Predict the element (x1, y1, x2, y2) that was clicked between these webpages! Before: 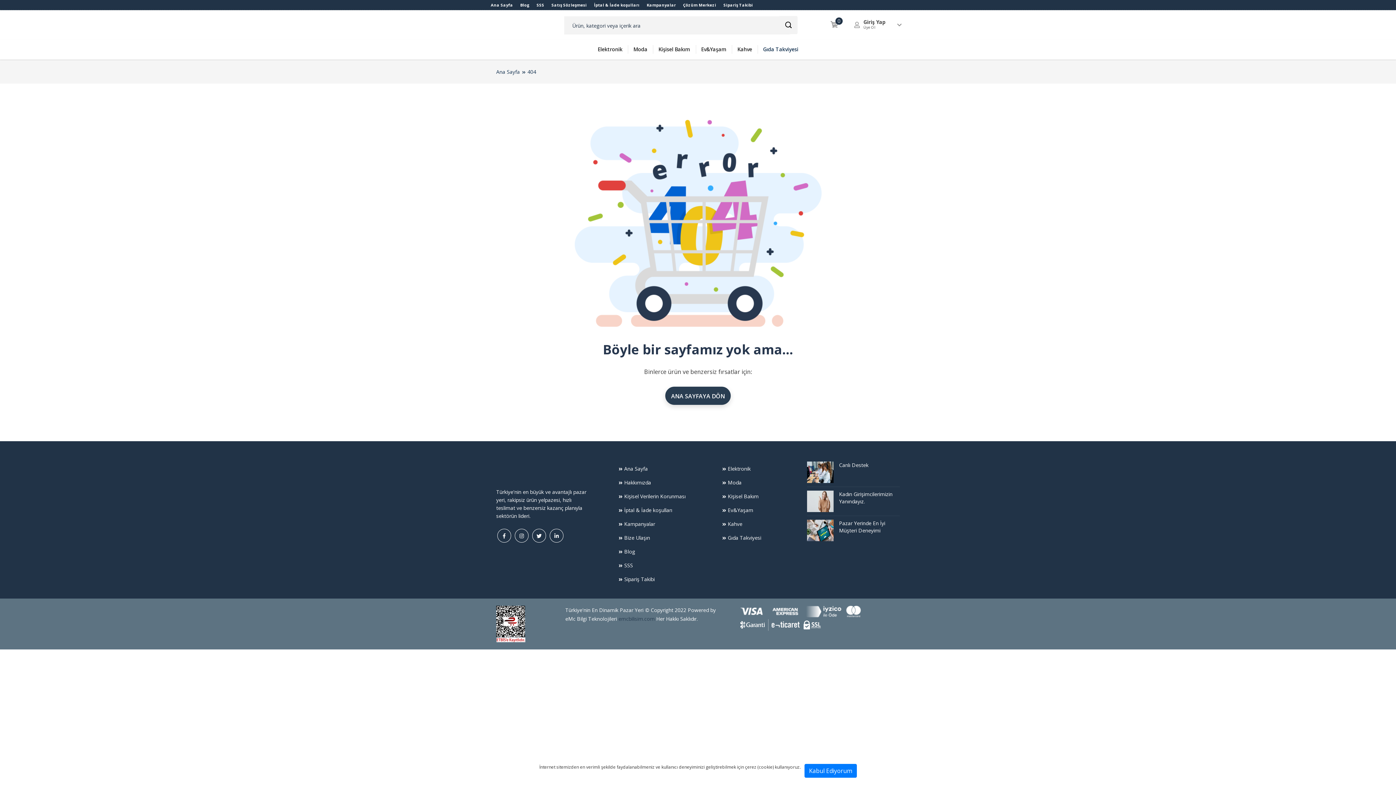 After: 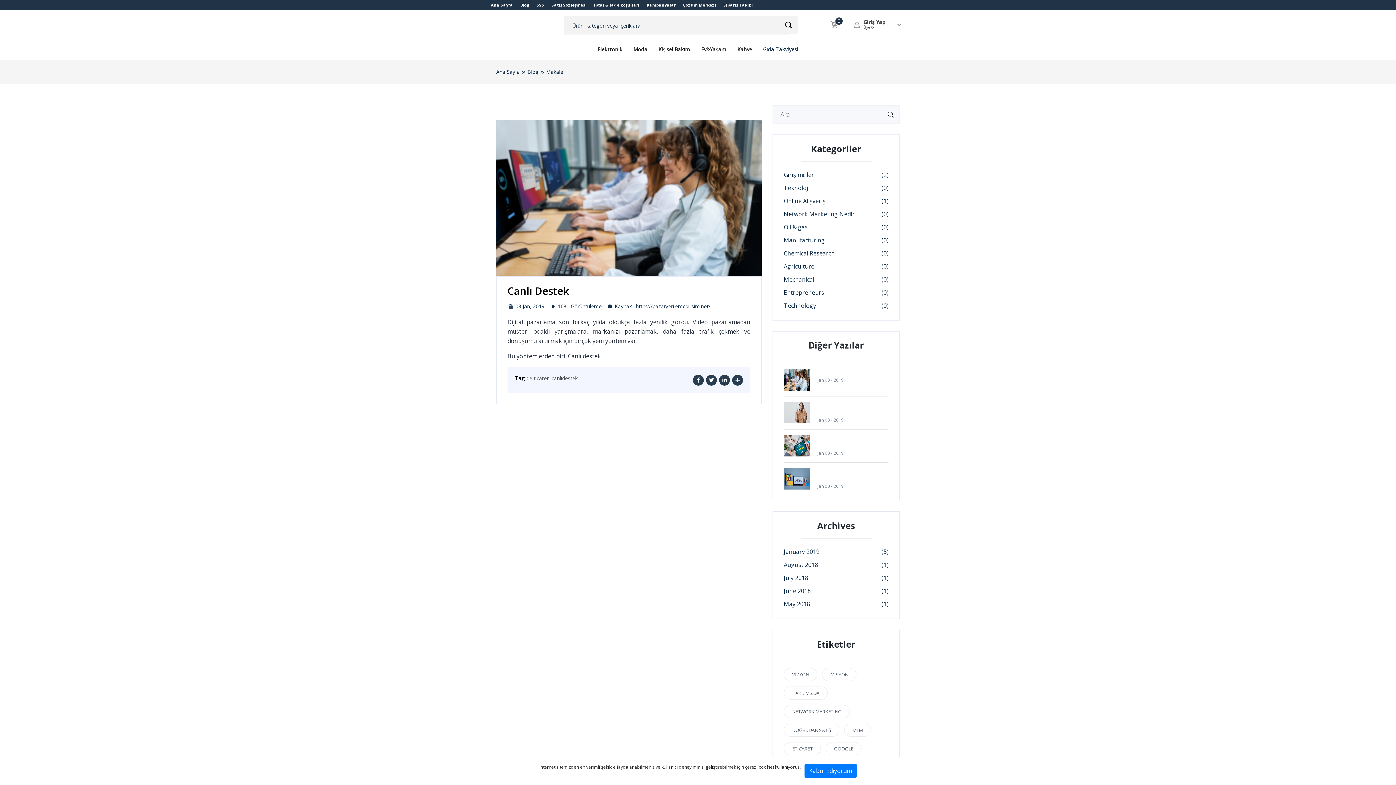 Action: label: Canlı Destek bbox: (839, 461, 900, 469)